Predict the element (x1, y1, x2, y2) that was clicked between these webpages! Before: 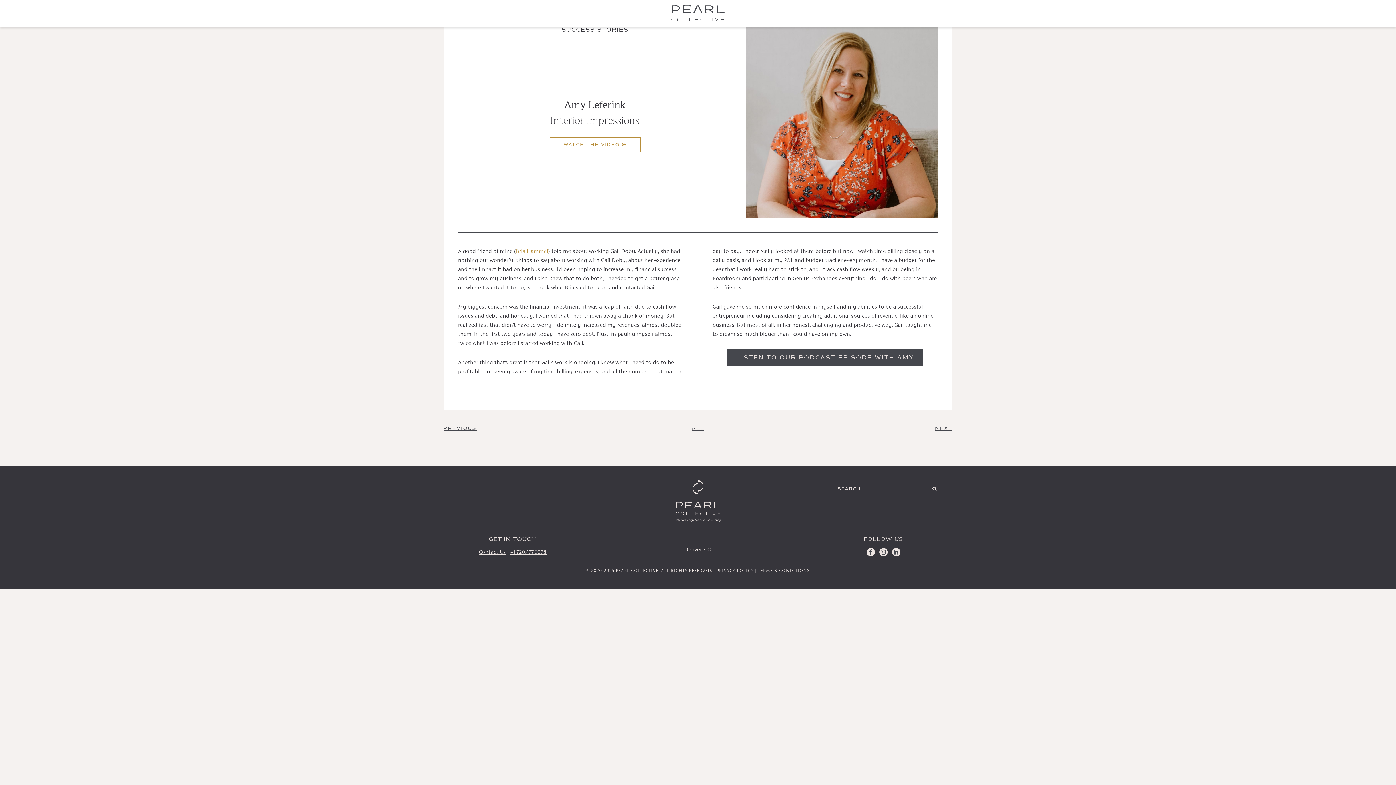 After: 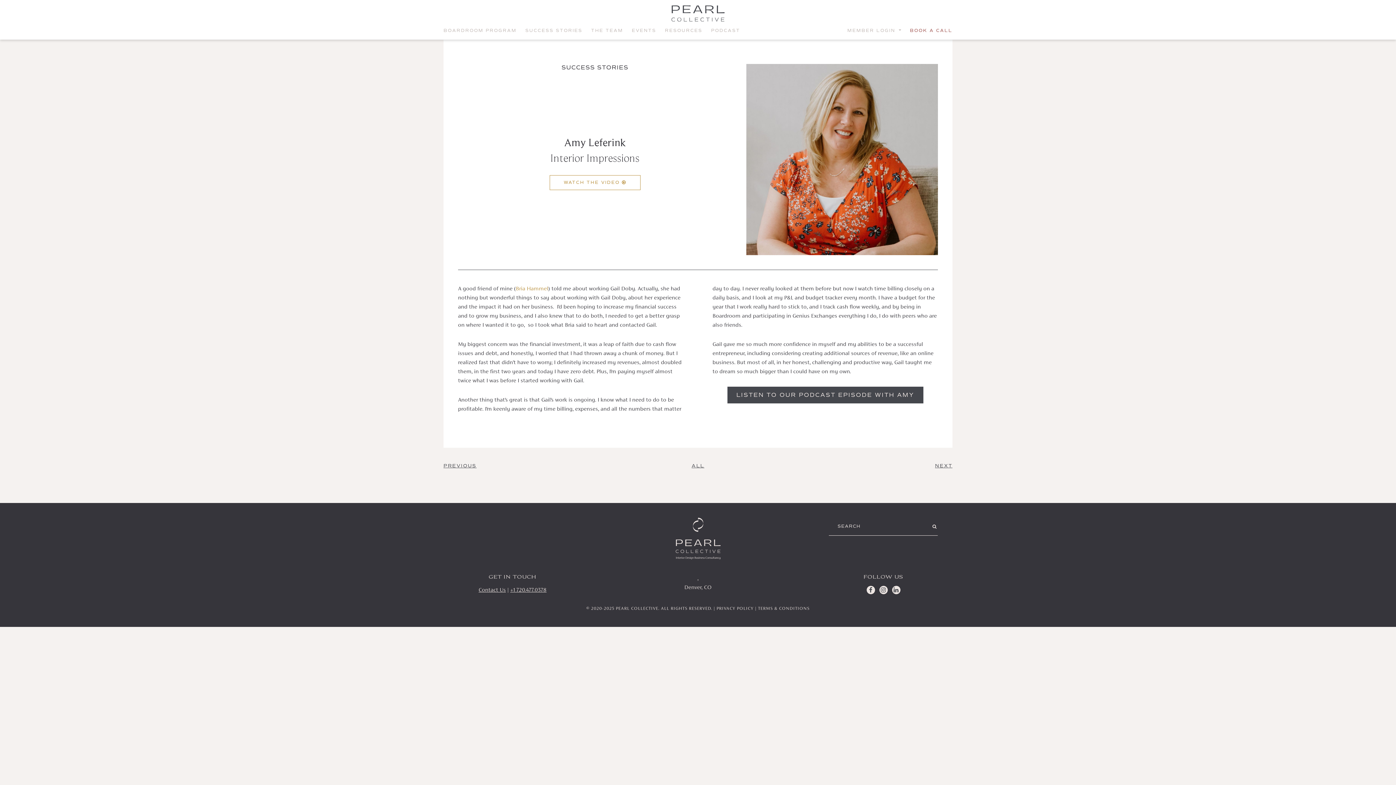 Action: label: +1 720.477.0378 bbox: (510, 549, 546, 555)